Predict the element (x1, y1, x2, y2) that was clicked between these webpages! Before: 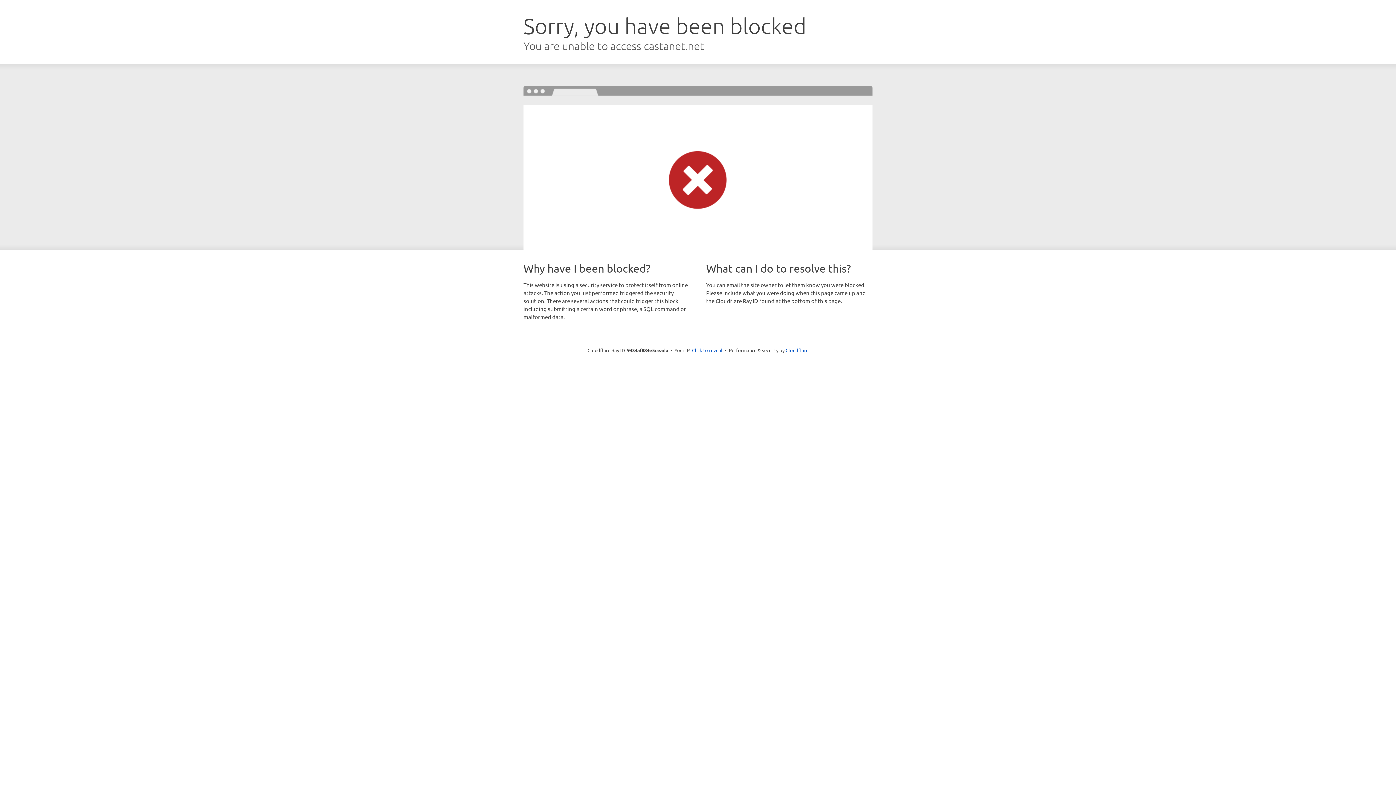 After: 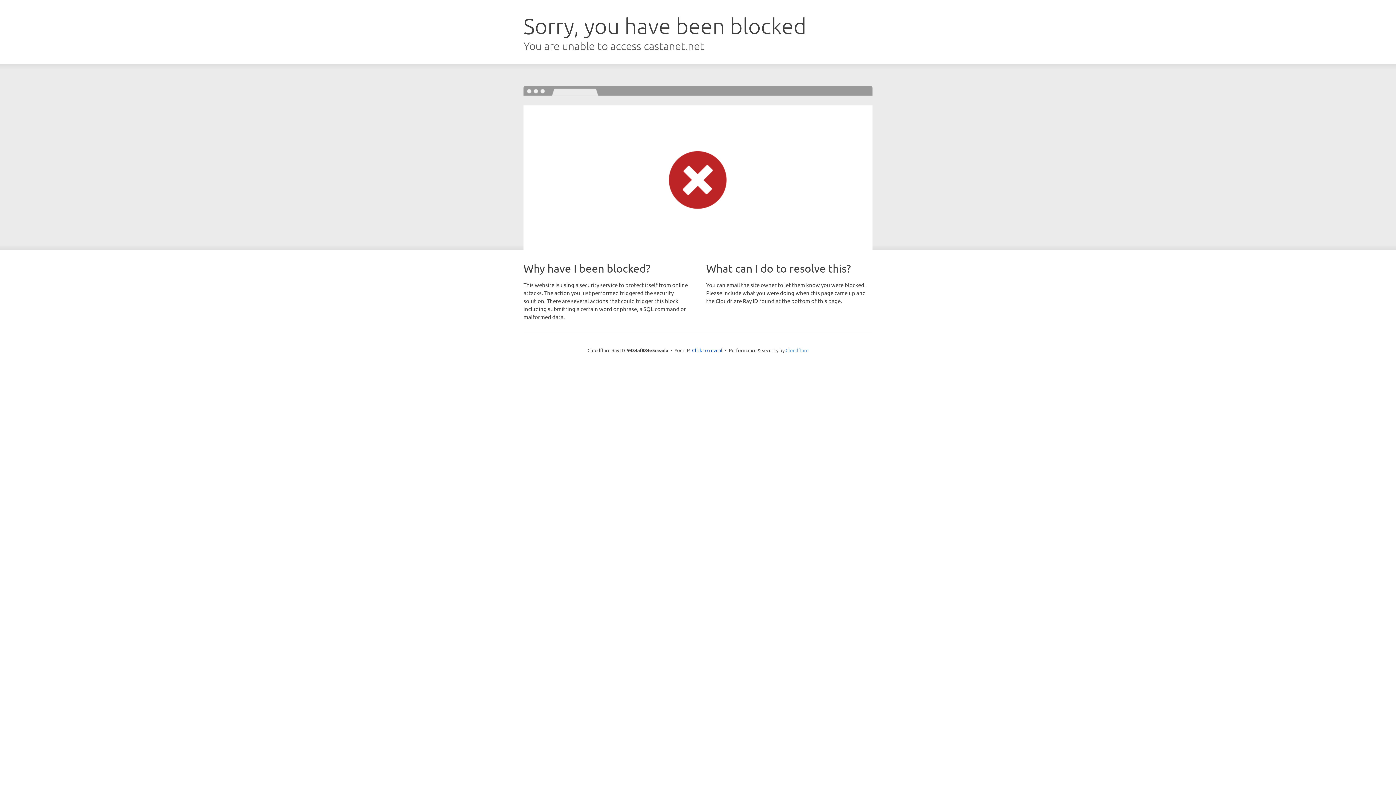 Action: bbox: (785, 347, 808, 353) label: Cloudflare